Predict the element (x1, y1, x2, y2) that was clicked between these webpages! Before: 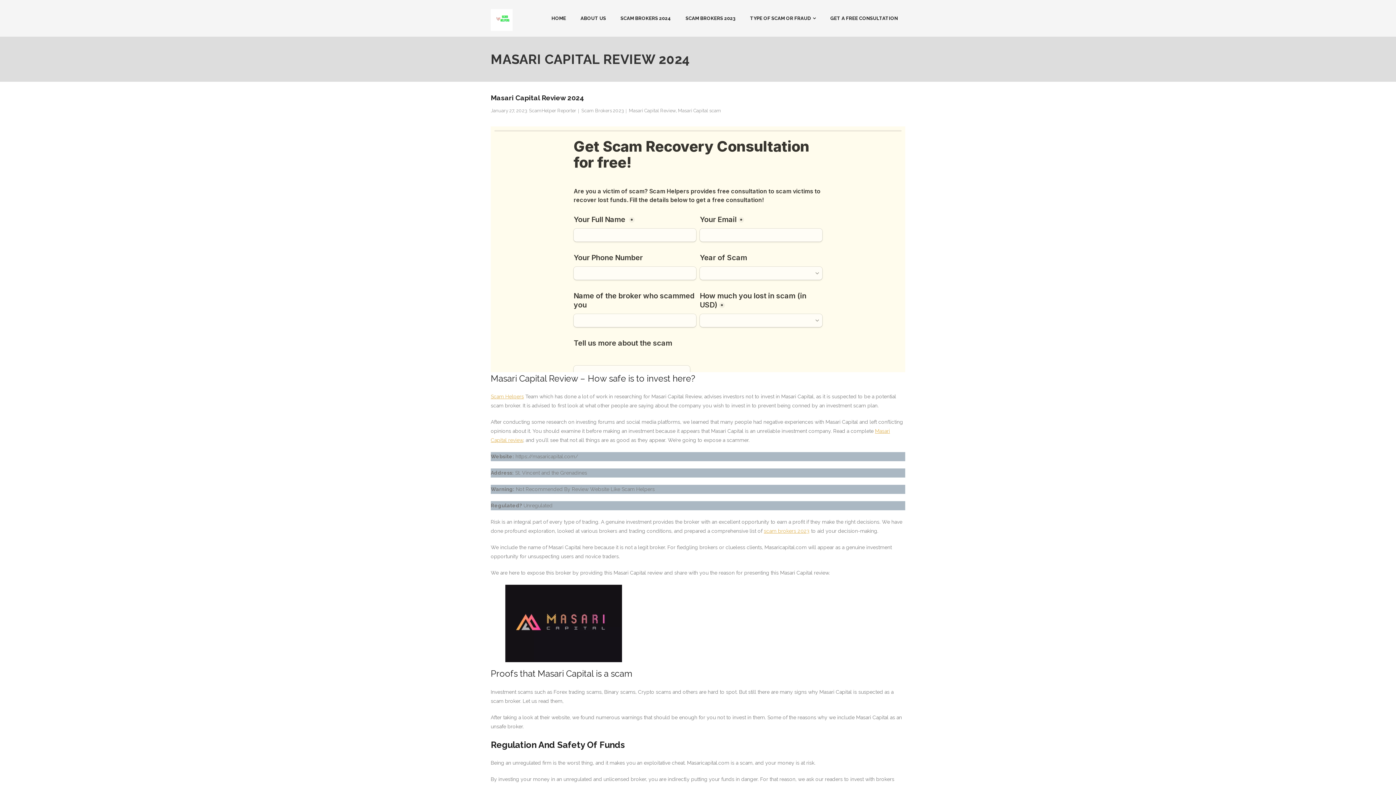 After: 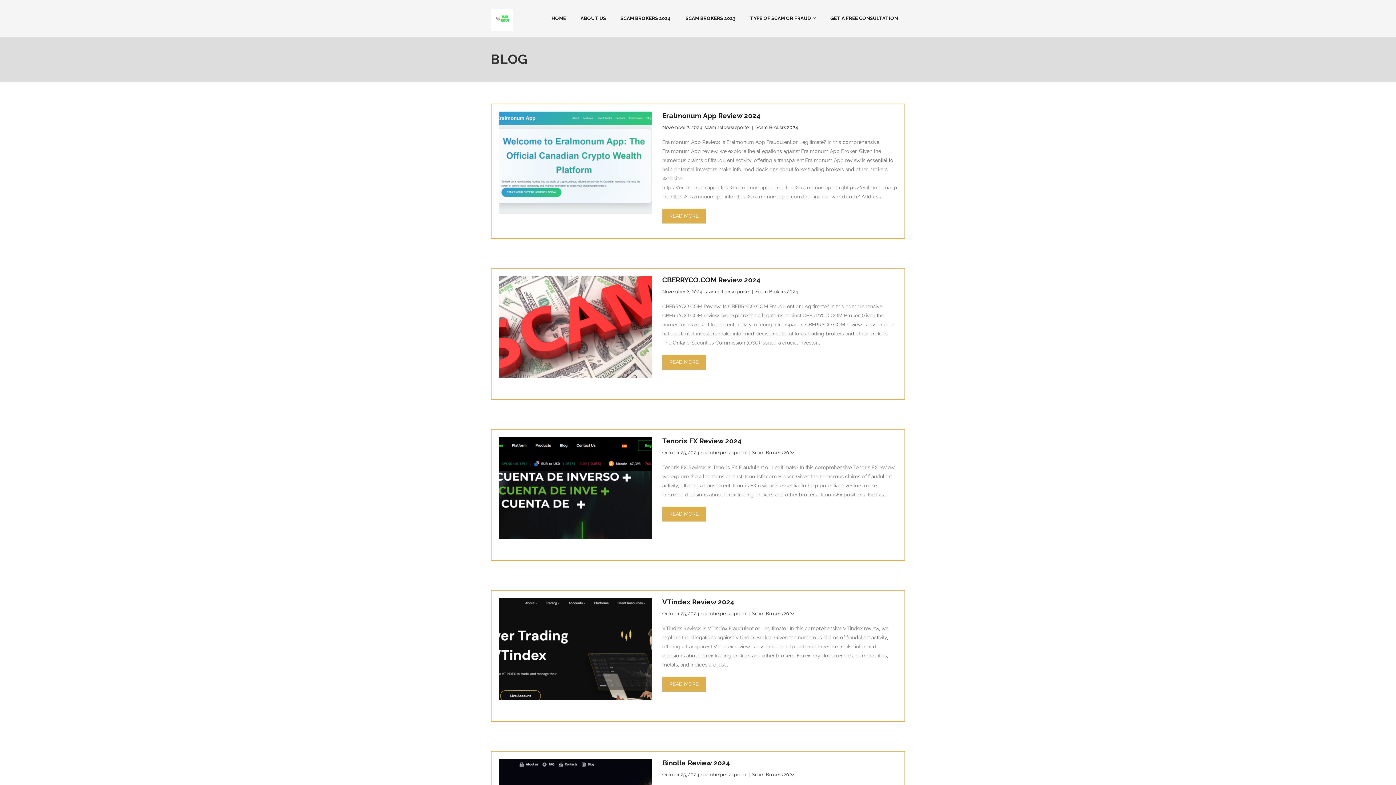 Action: bbox: (764, 528, 809, 534) label: scam brokers 2023